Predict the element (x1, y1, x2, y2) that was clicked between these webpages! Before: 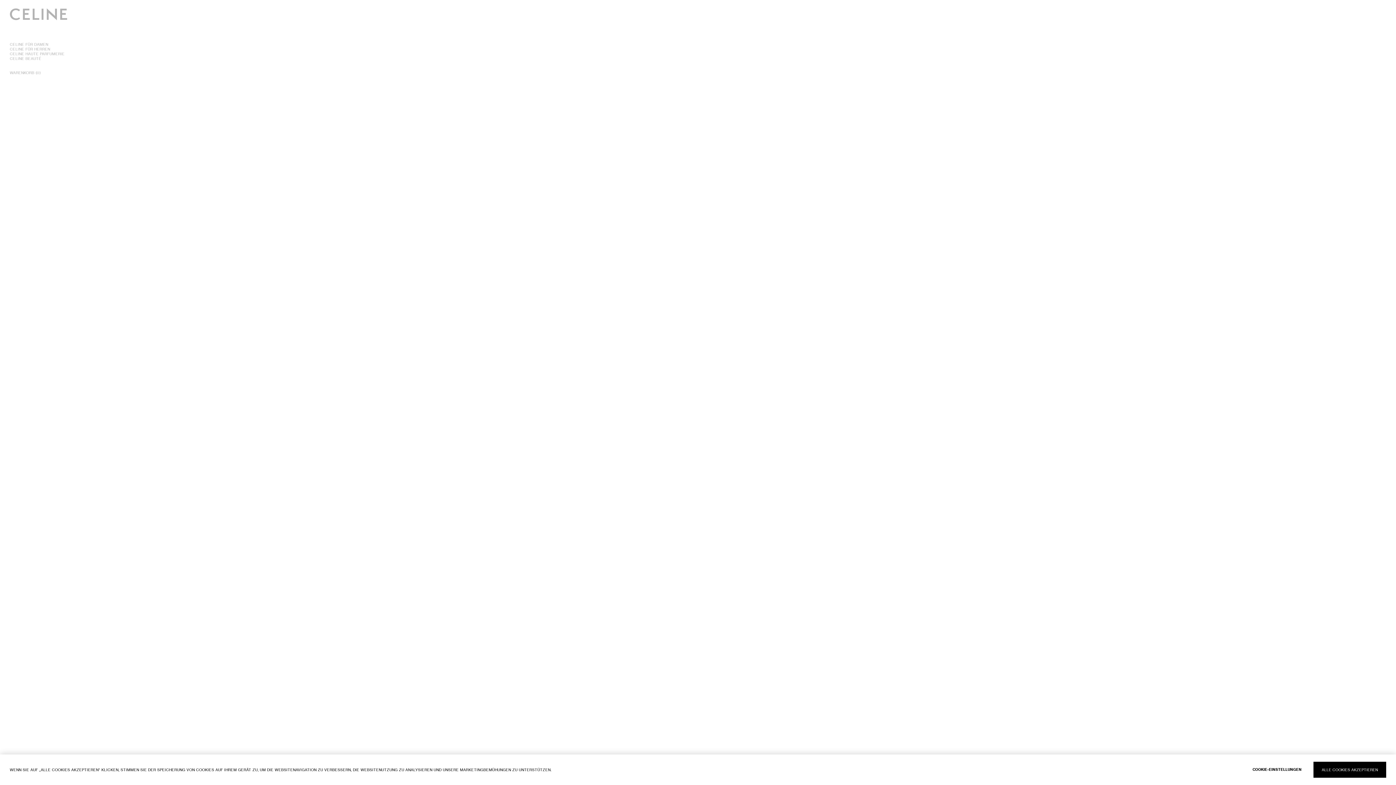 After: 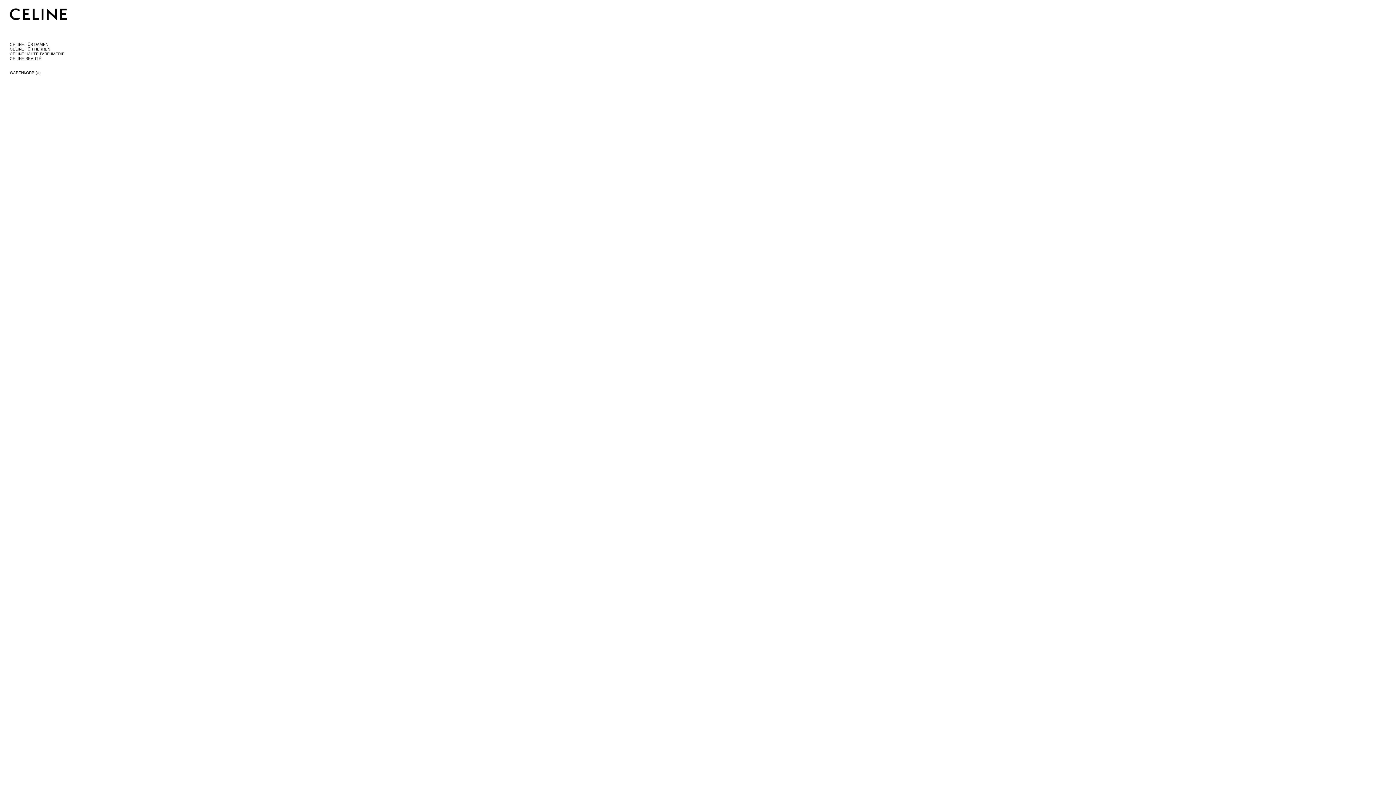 Action: bbox: (1313, 762, 1386, 778) label: ALLE COOKIES AKZEPTIEREN